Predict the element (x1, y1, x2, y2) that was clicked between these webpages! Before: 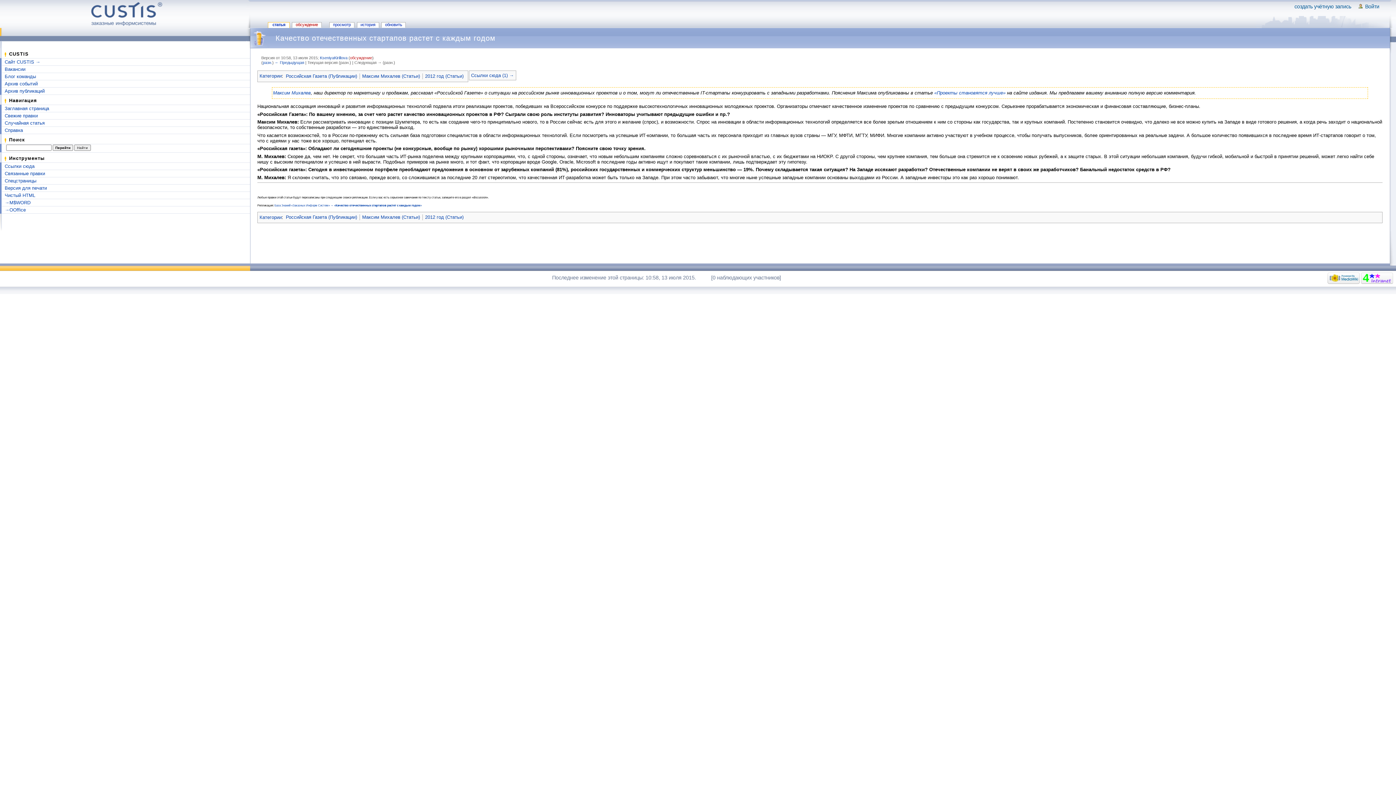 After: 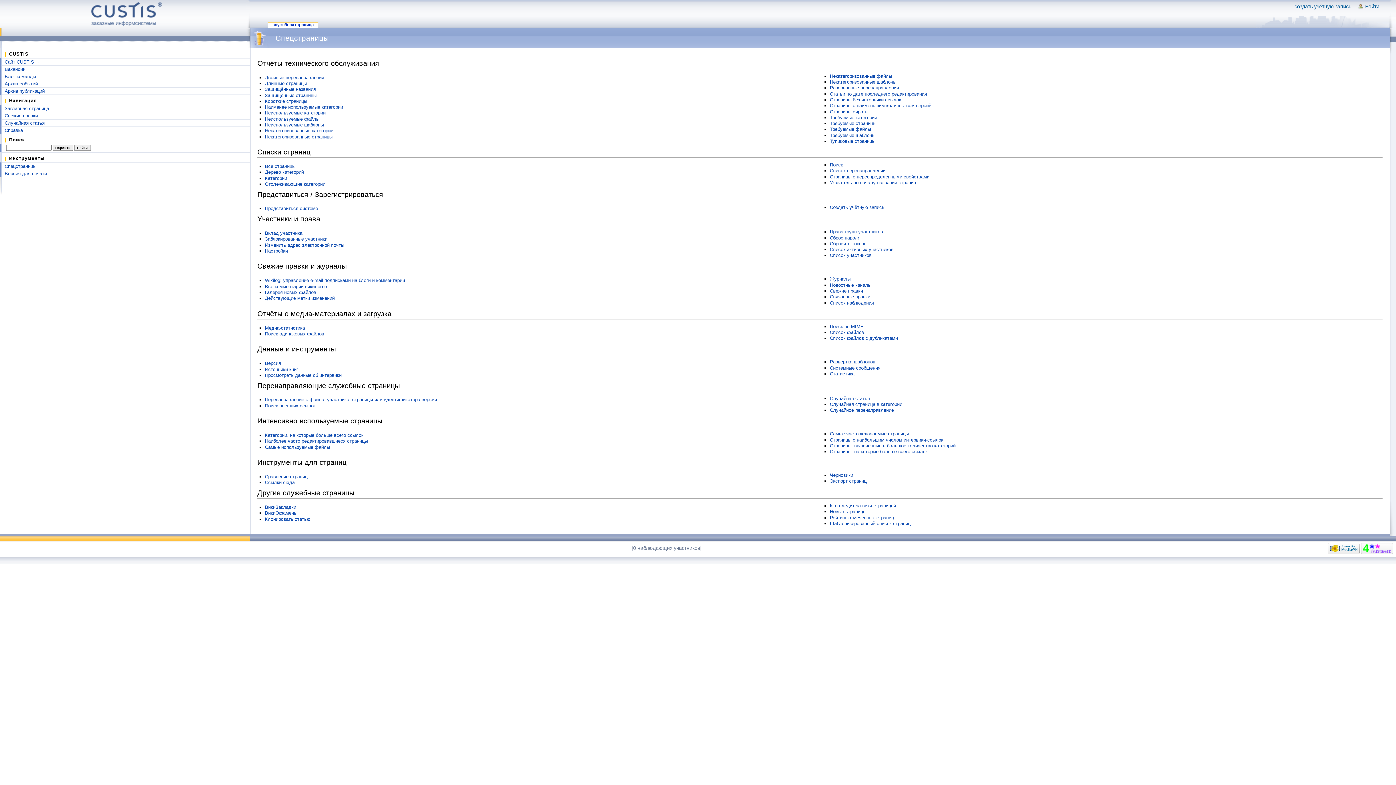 Action: bbox: (4, 178, 36, 183) label: Спецстраницы